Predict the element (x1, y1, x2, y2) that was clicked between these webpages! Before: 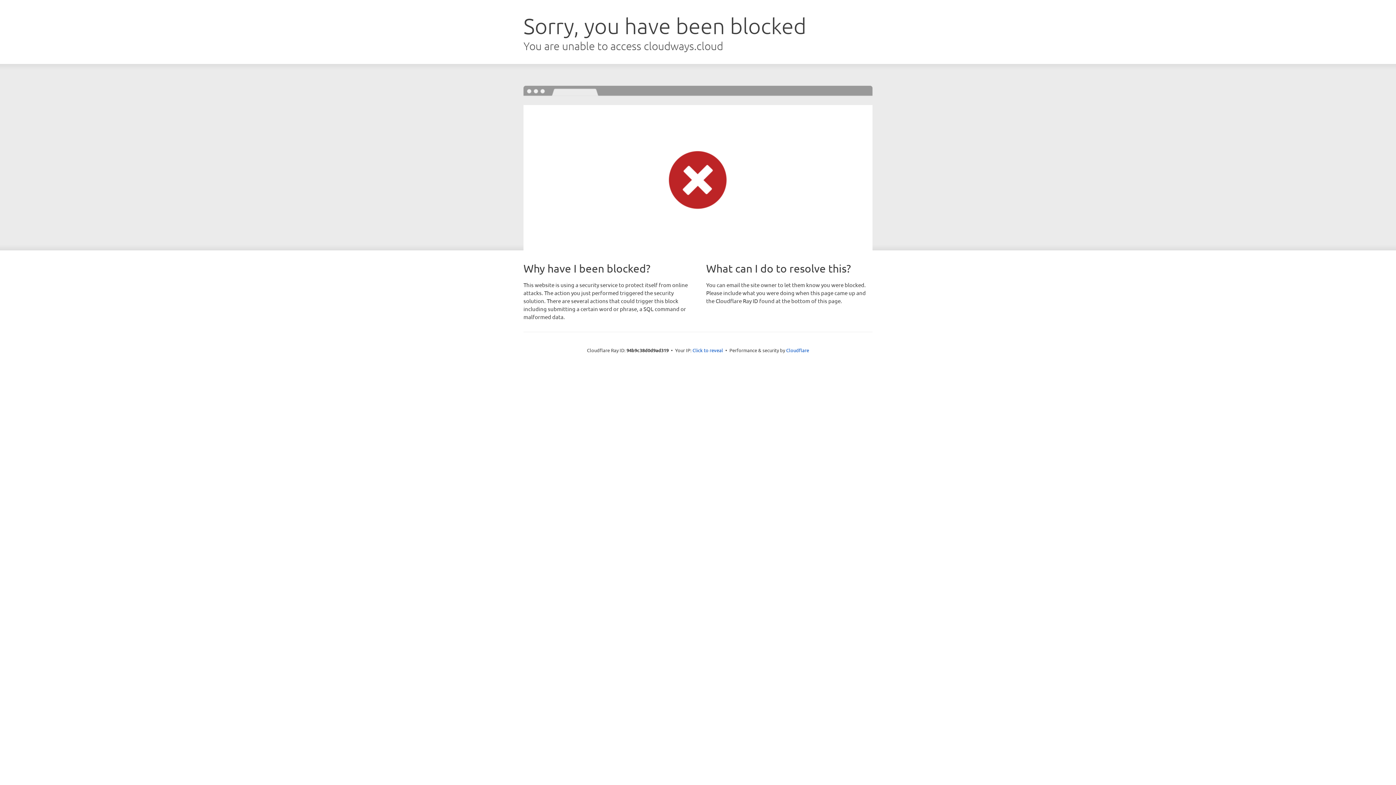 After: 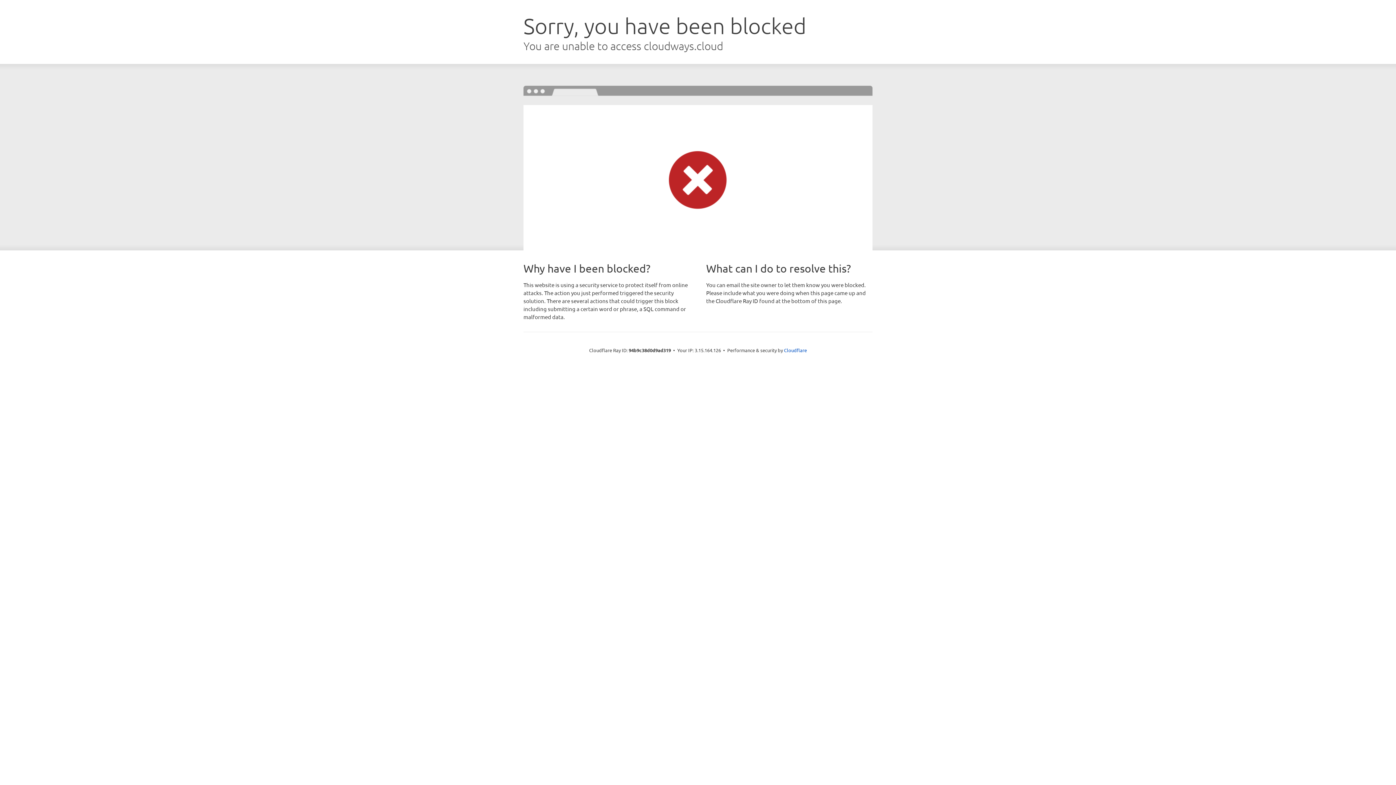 Action: bbox: (692, 346, 723, 353) label: Click to reveal